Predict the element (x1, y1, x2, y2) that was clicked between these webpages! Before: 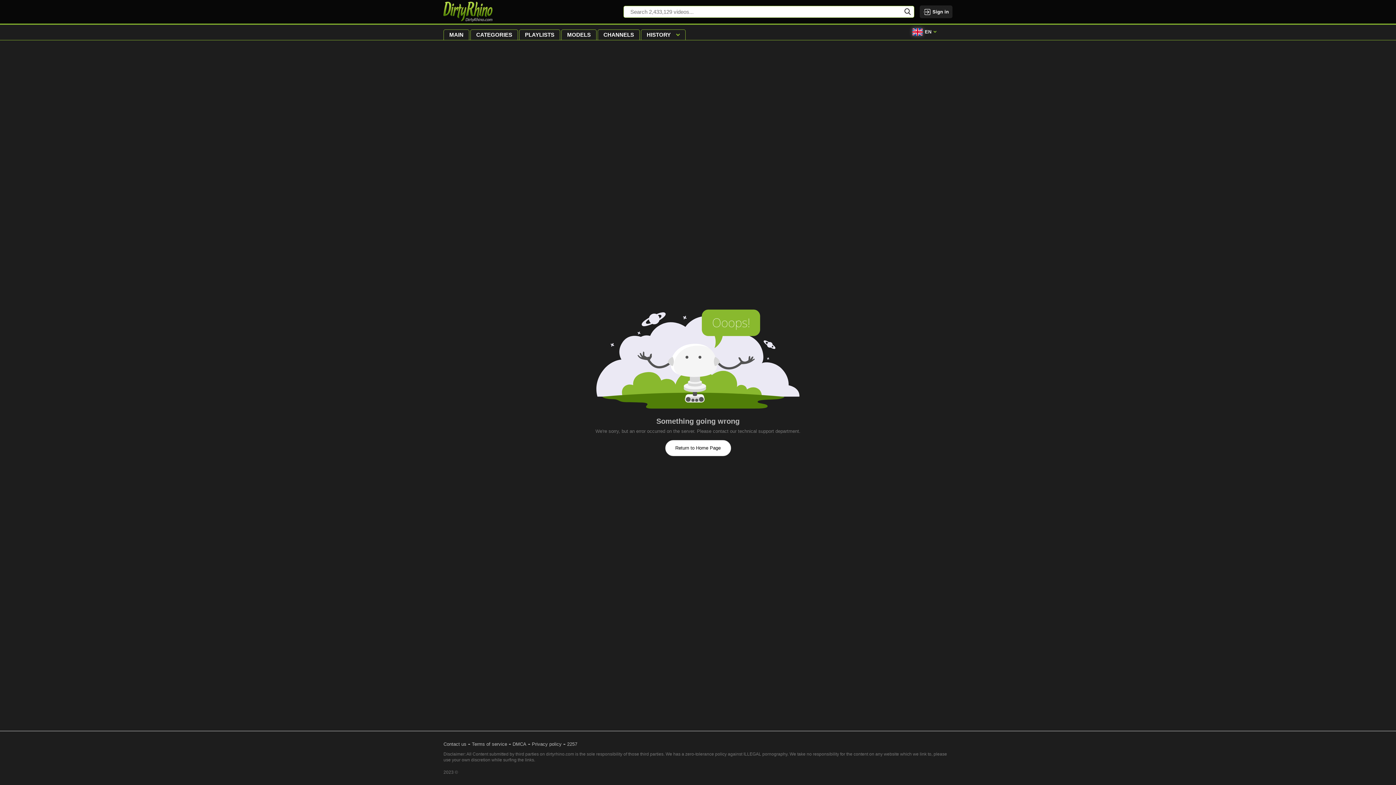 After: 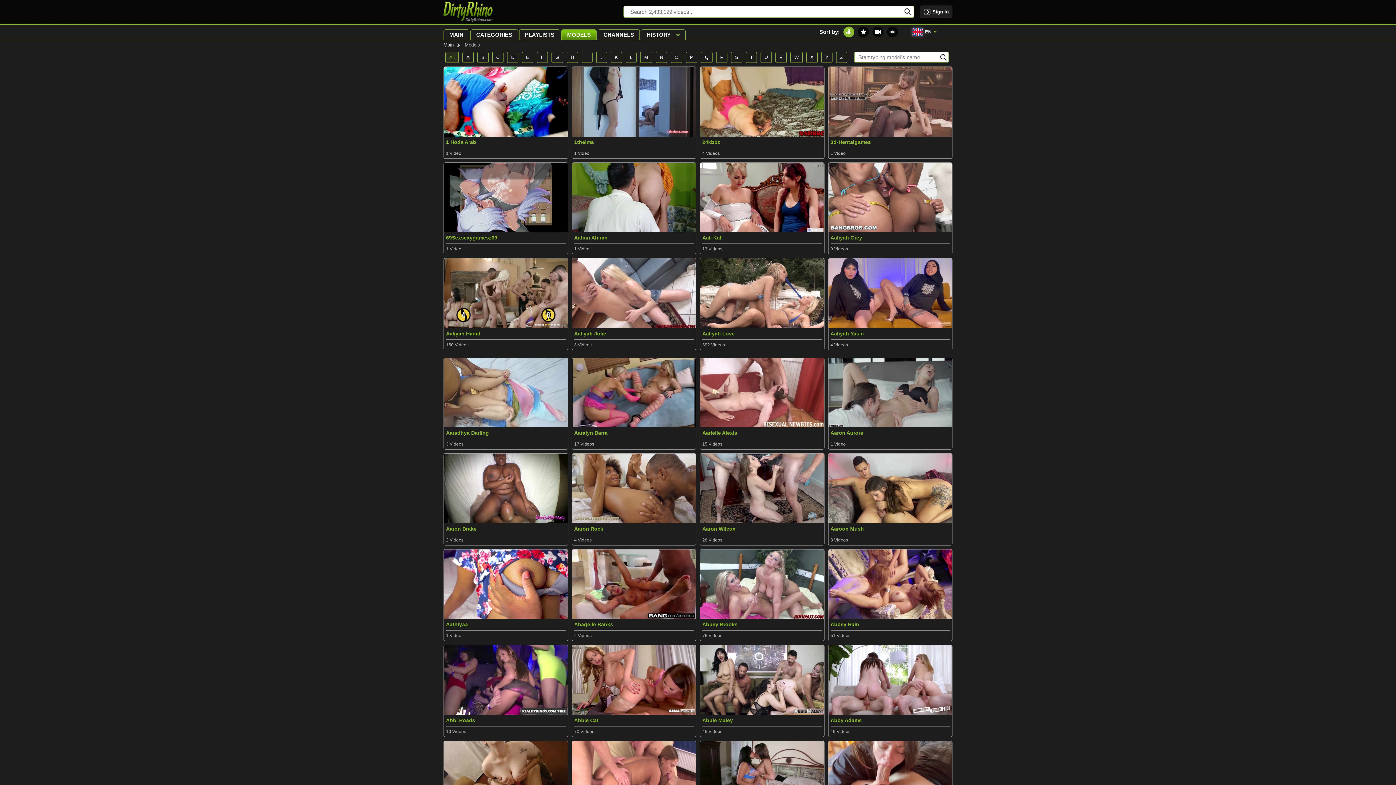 Action: bbox: (561, 29, 596, 40) label: MODELS